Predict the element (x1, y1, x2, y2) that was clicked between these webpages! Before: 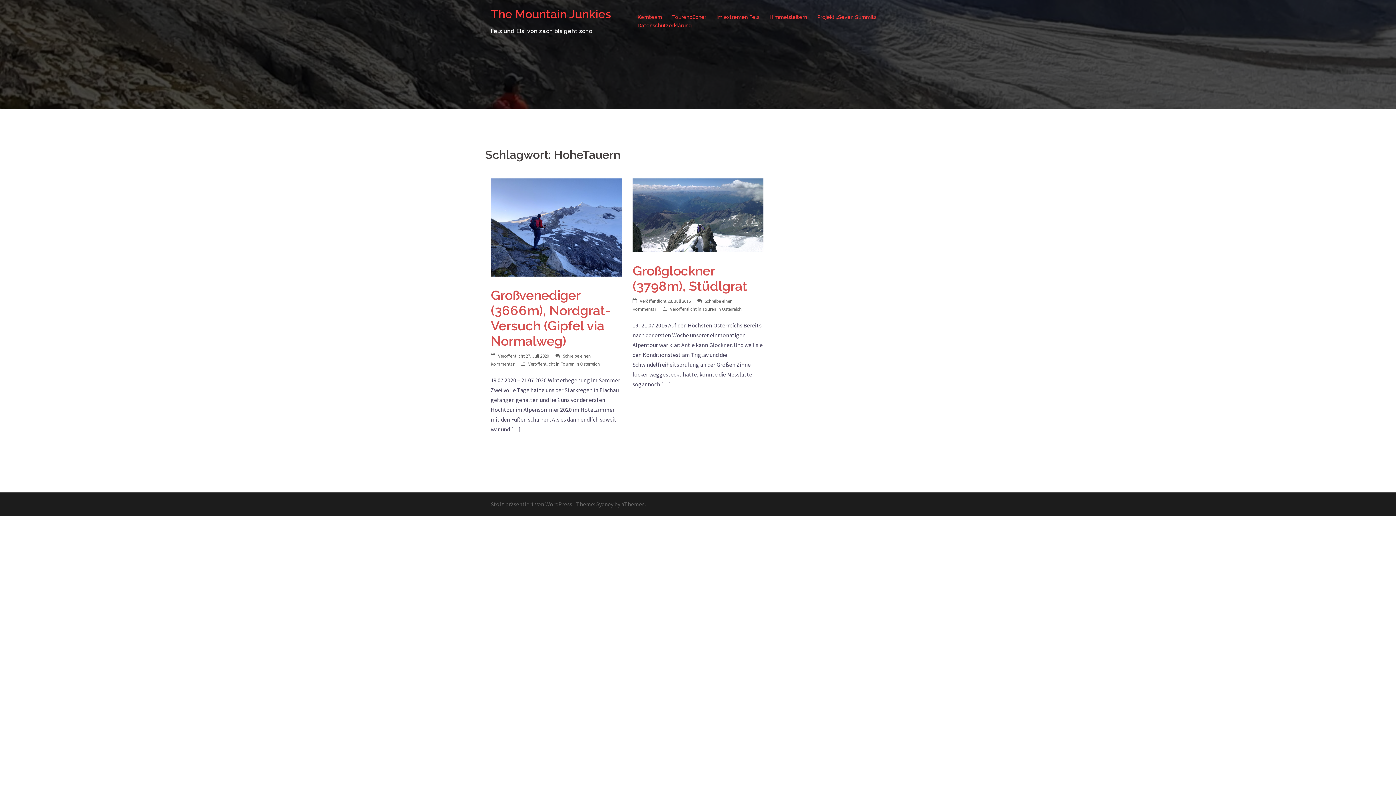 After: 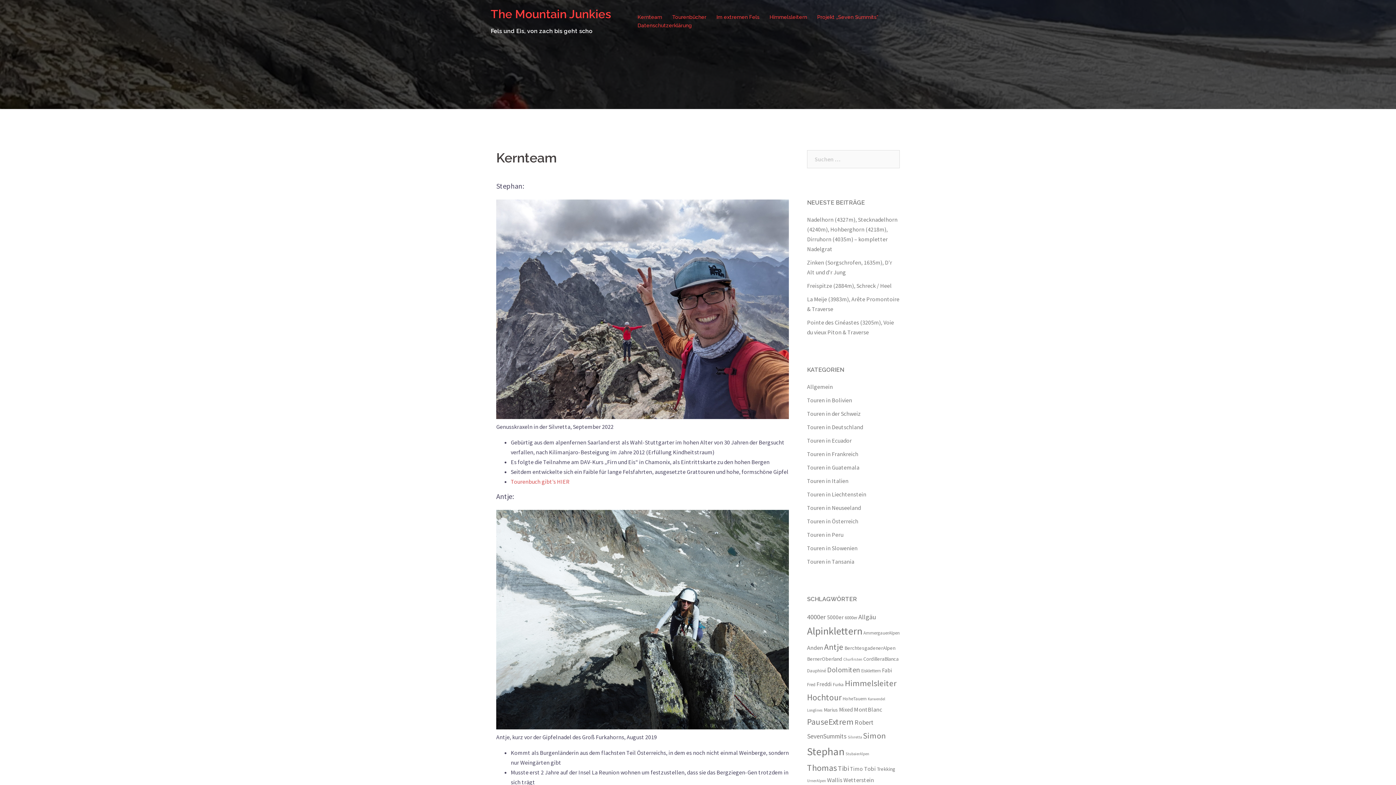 Action: label: Kernteam bbox: (637, 13, 662, 21)